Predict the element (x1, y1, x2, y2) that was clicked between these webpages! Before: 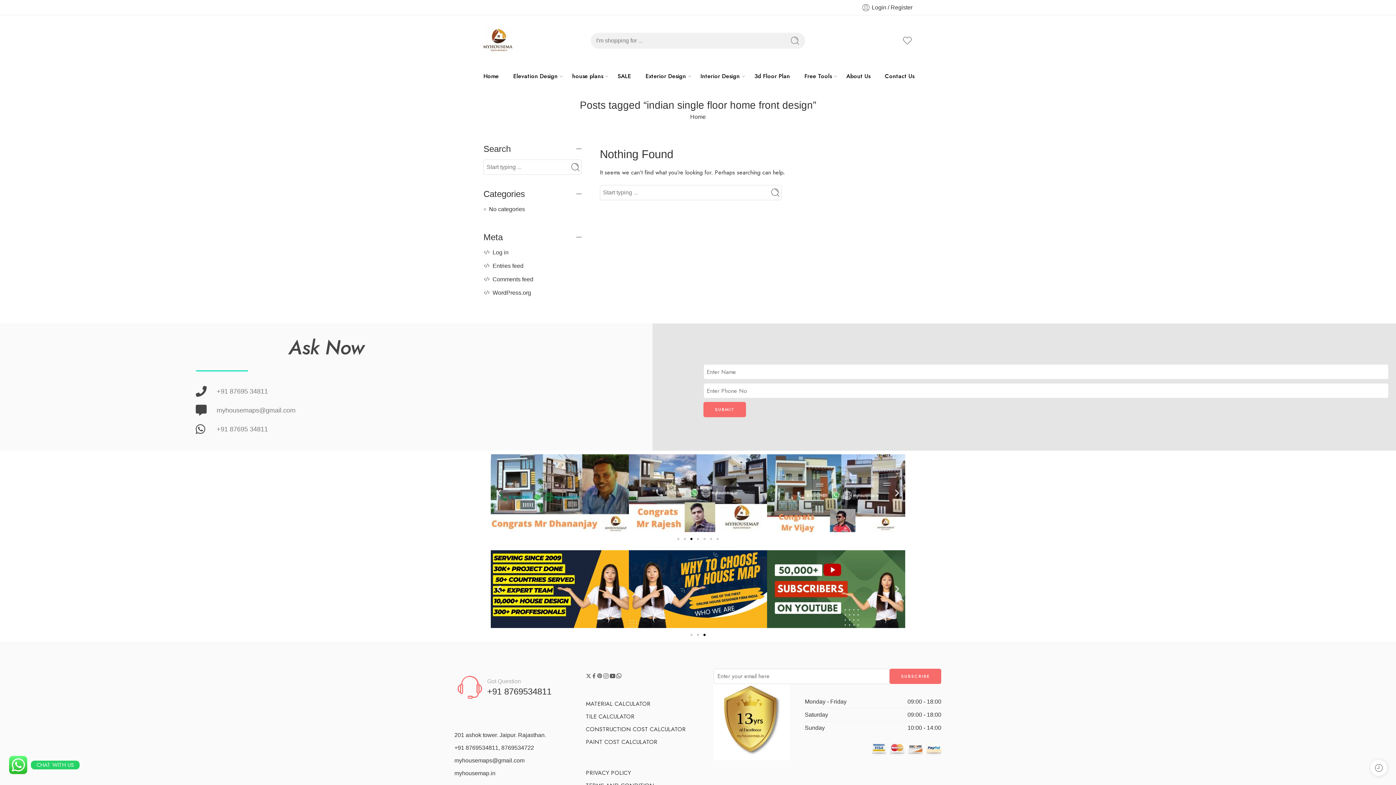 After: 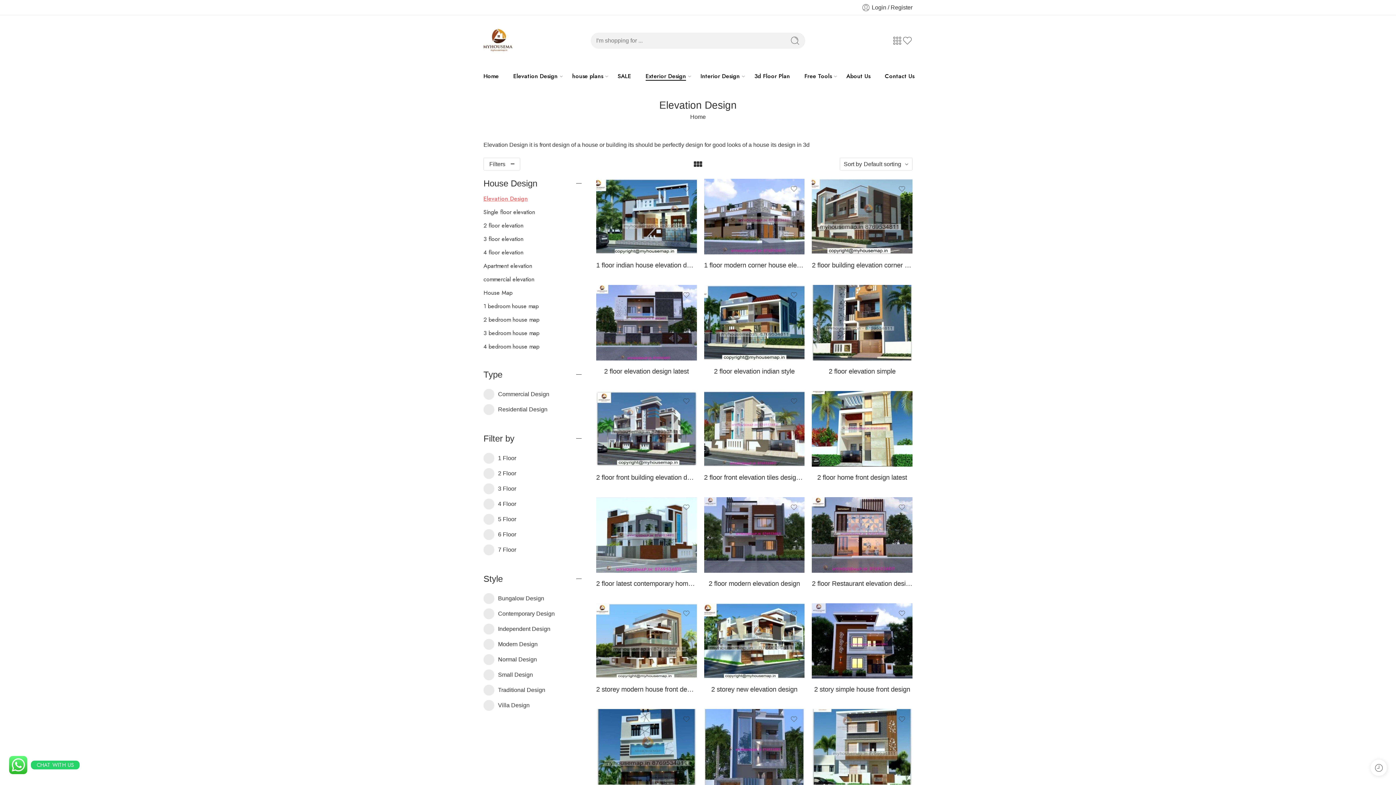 Action: bbox: (645, 66, 686, 86) label: Exterior Design